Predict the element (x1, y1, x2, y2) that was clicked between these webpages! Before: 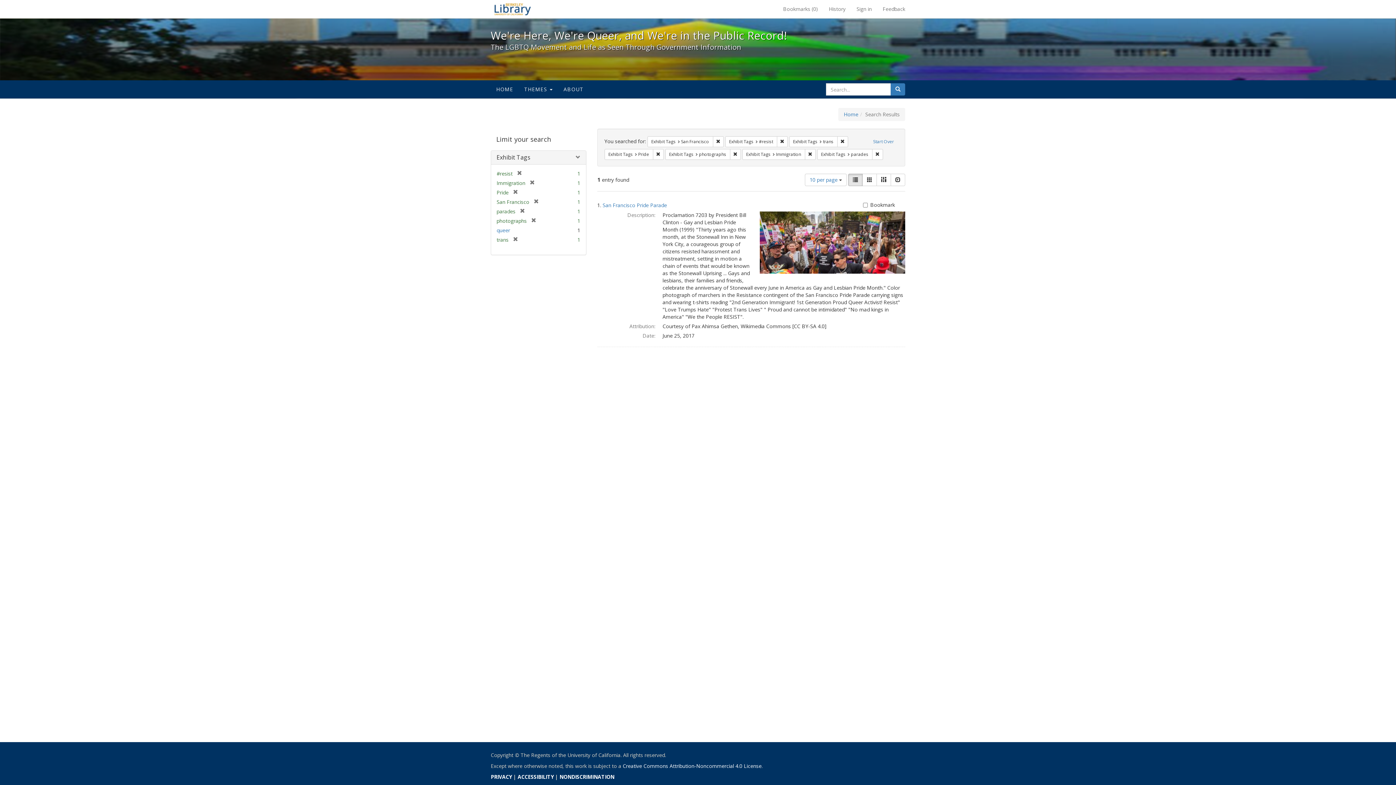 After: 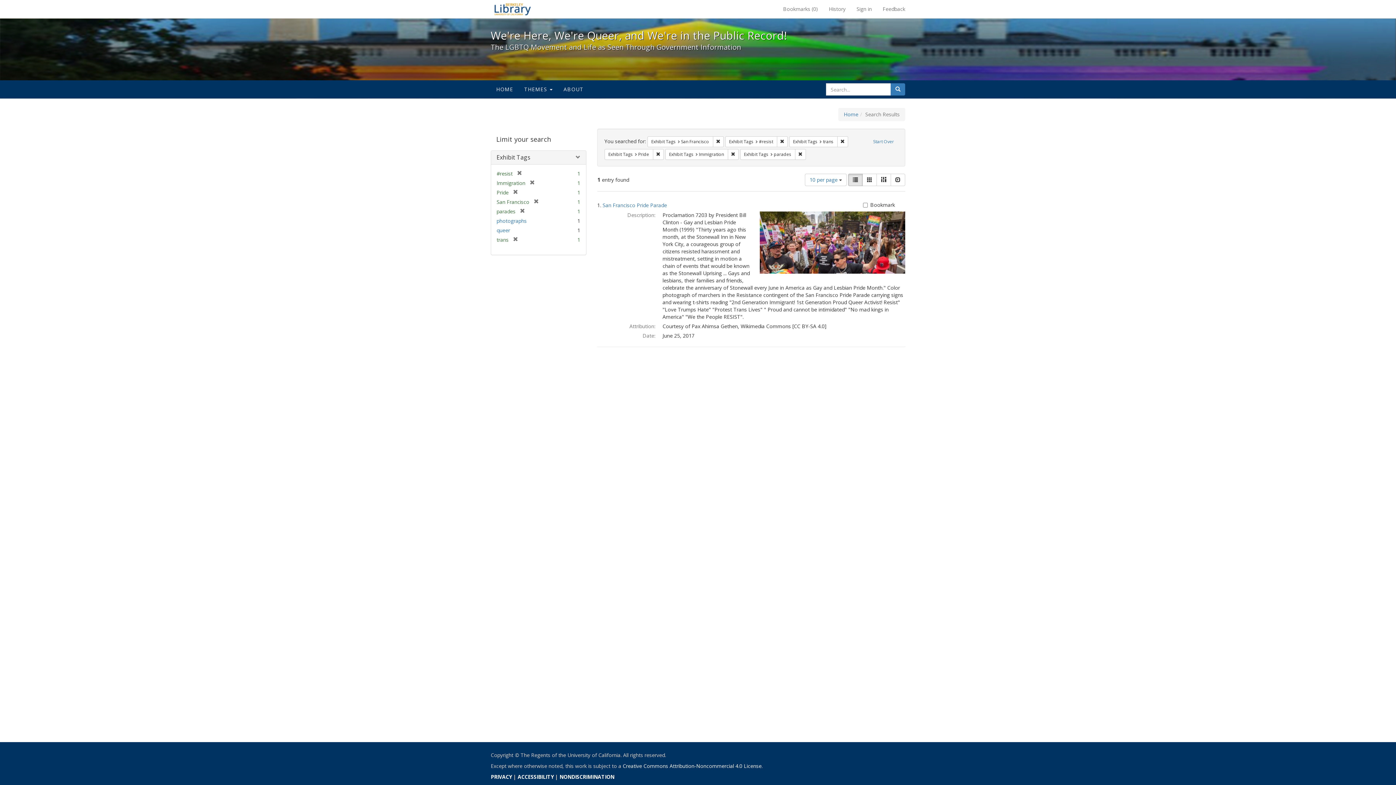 Action: bbox: (526, 217, 536, 224) label: [remove]